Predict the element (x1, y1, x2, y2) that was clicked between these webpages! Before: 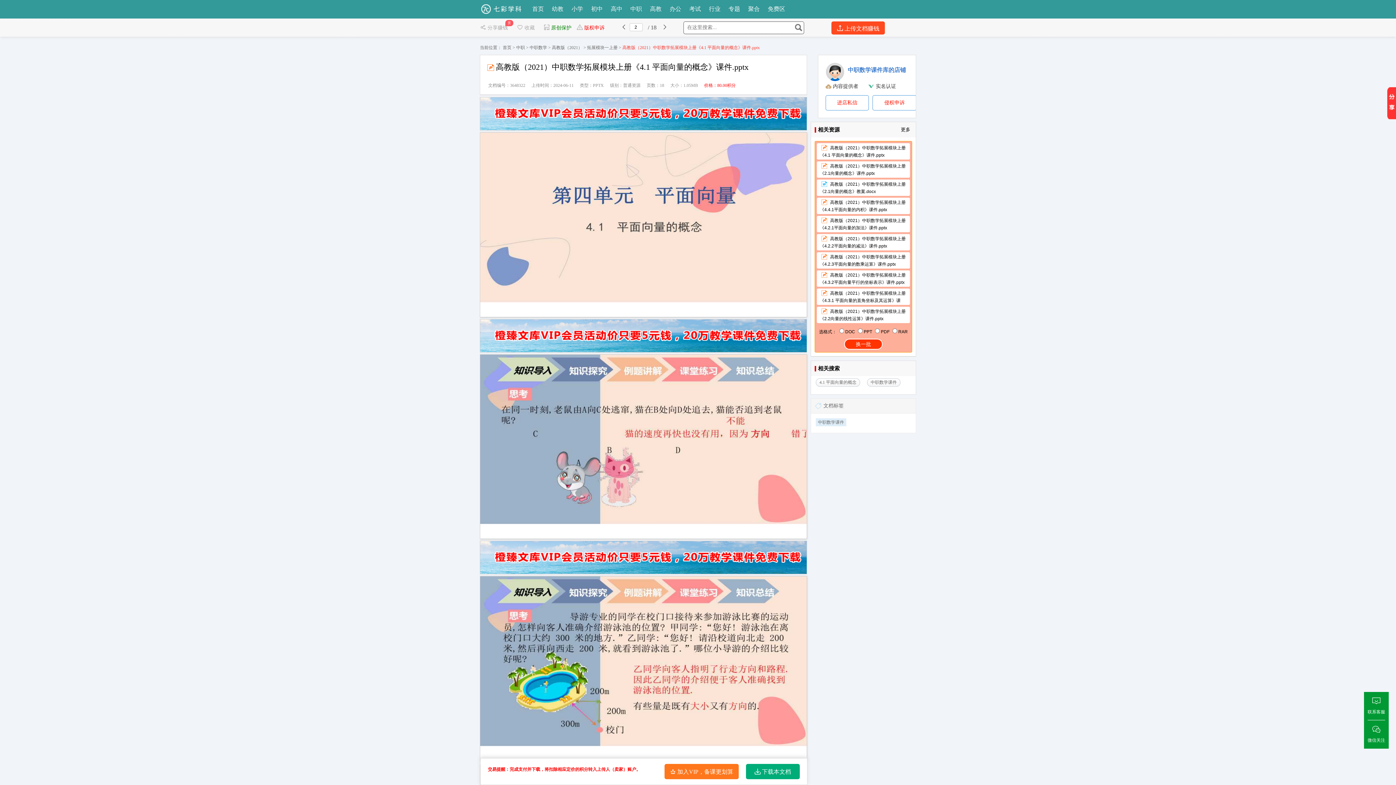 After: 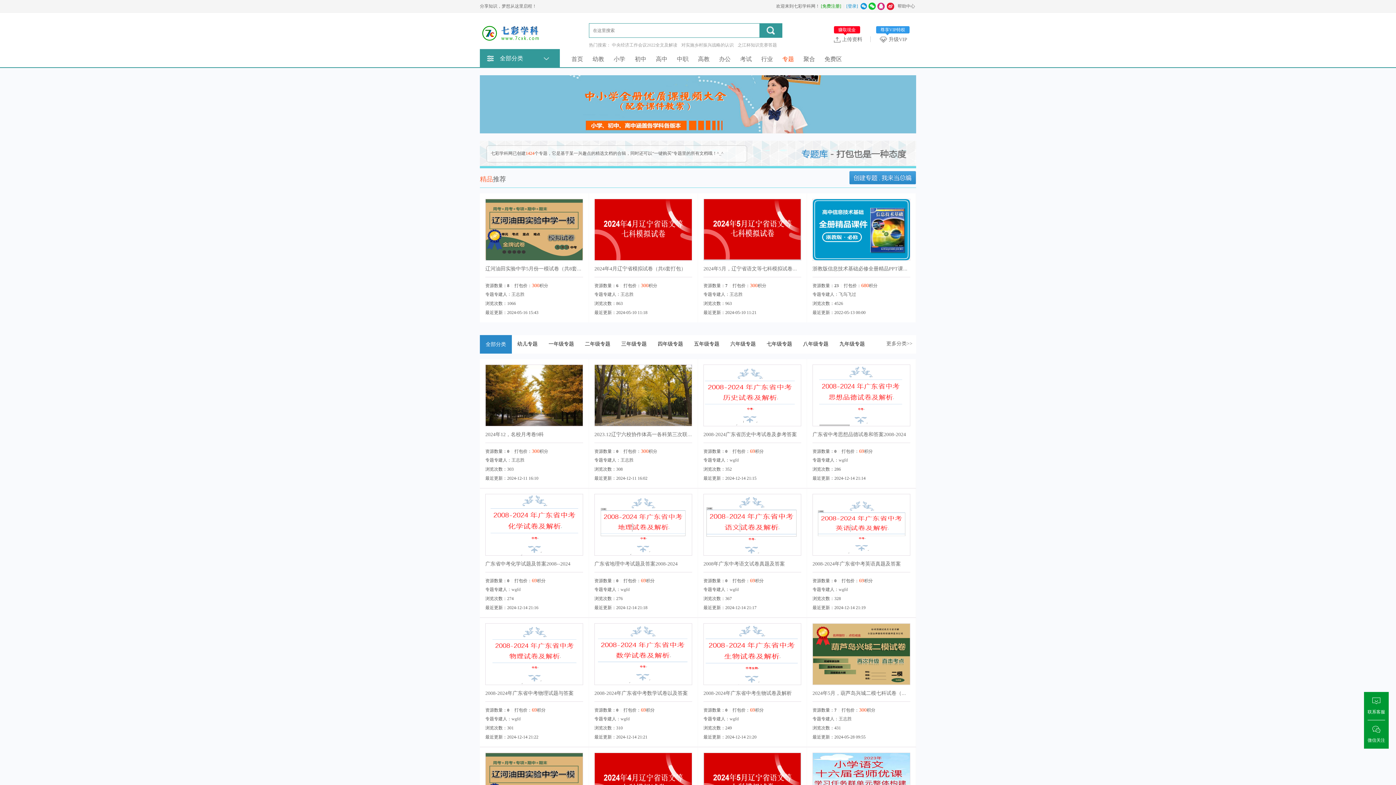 Action: label: 专题 bbox: (728, 0, 740, 17)